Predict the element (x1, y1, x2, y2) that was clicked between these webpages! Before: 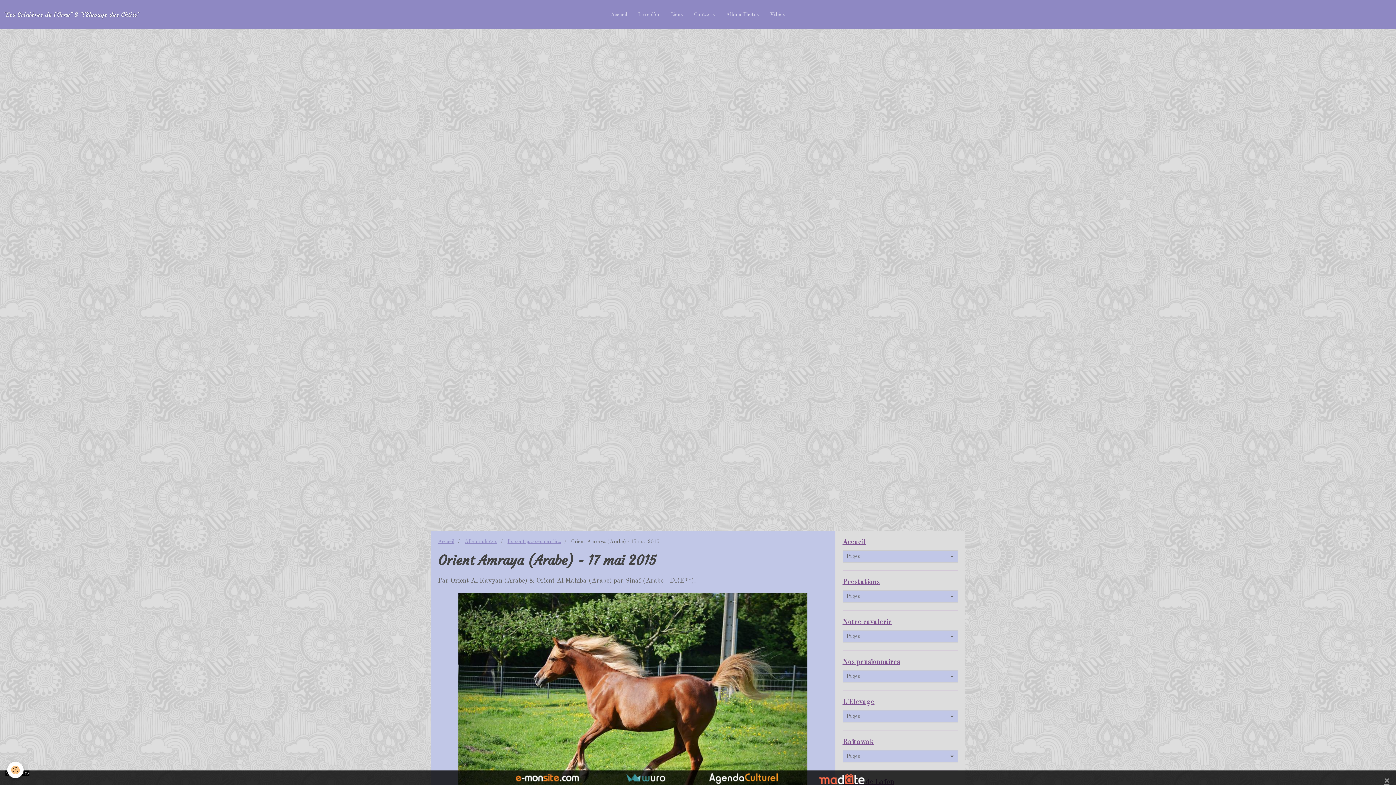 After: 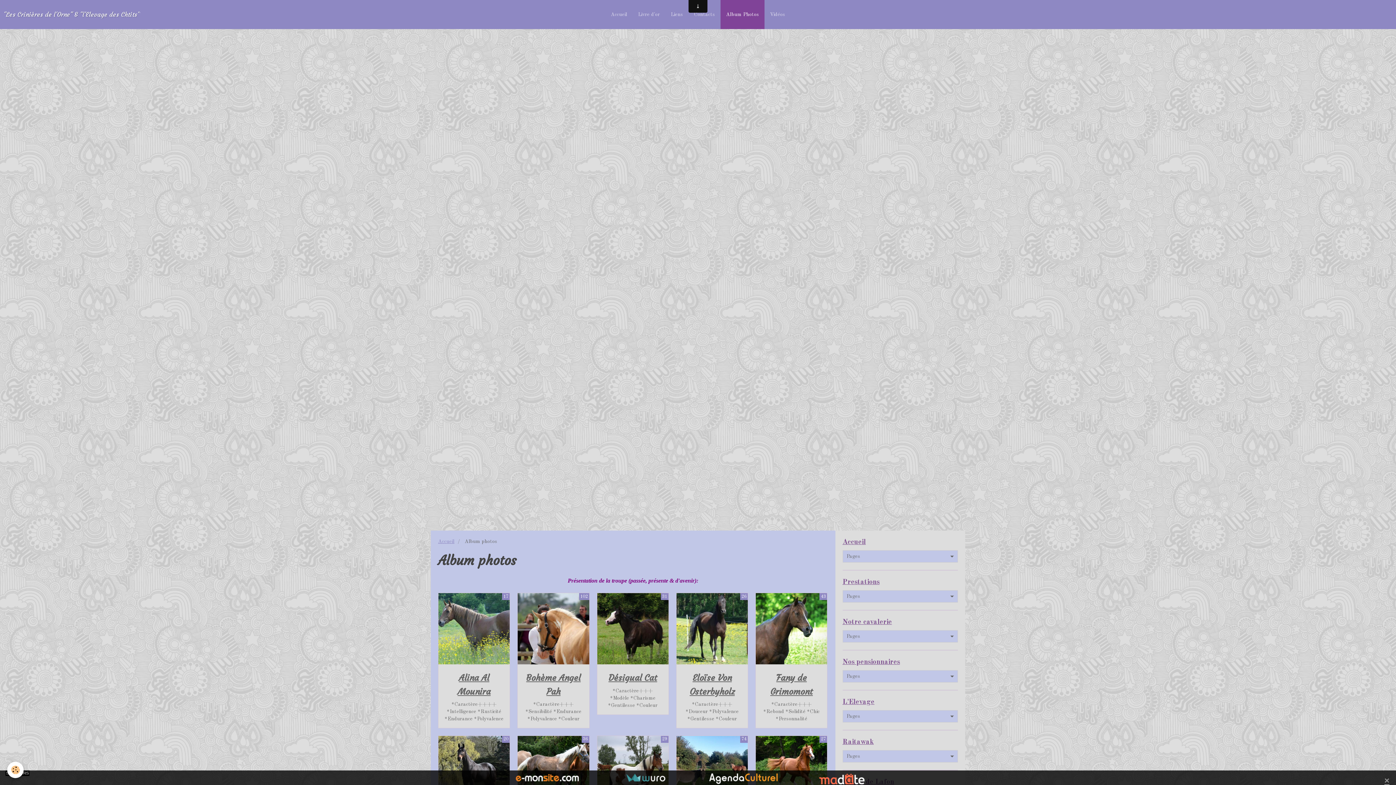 Action: bbox: (464, 539, 497, 544) label: Album photos